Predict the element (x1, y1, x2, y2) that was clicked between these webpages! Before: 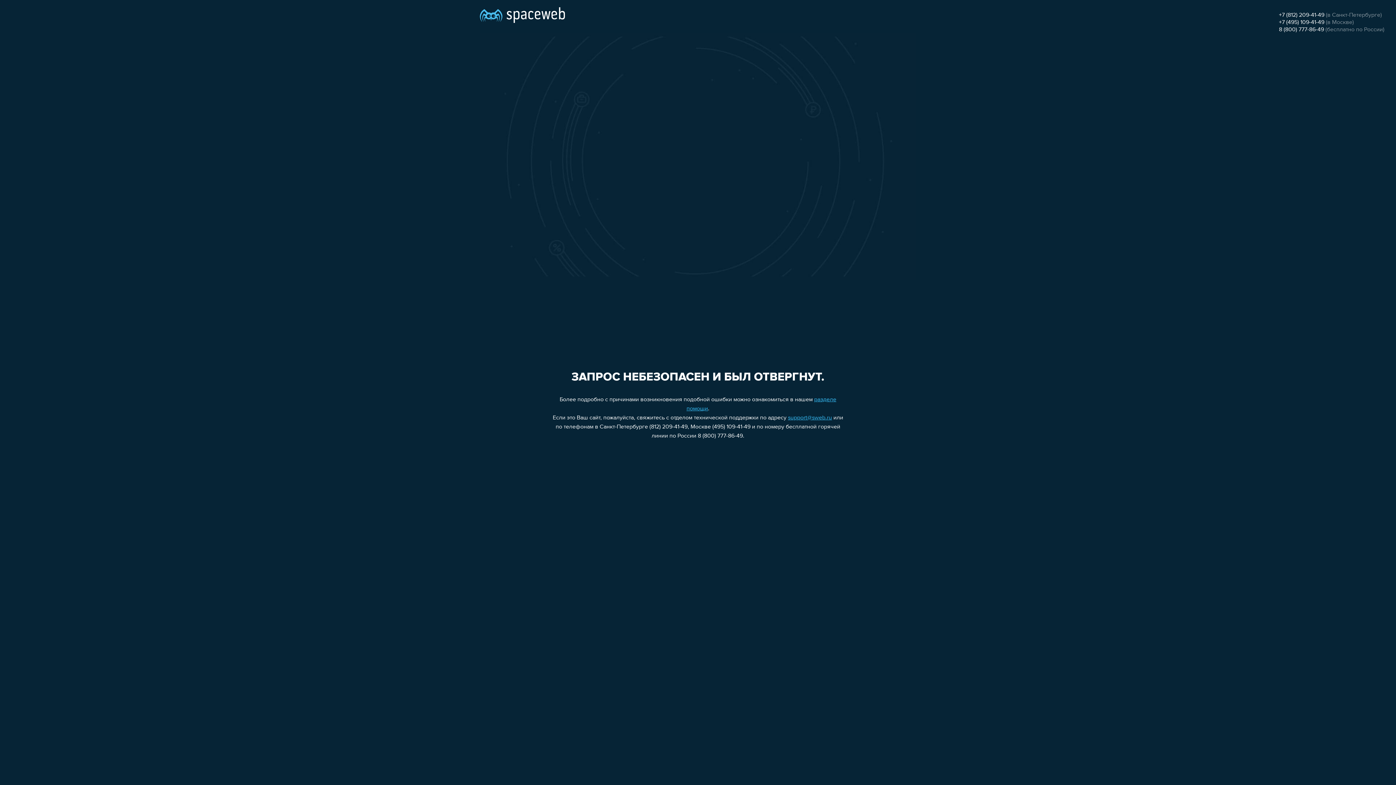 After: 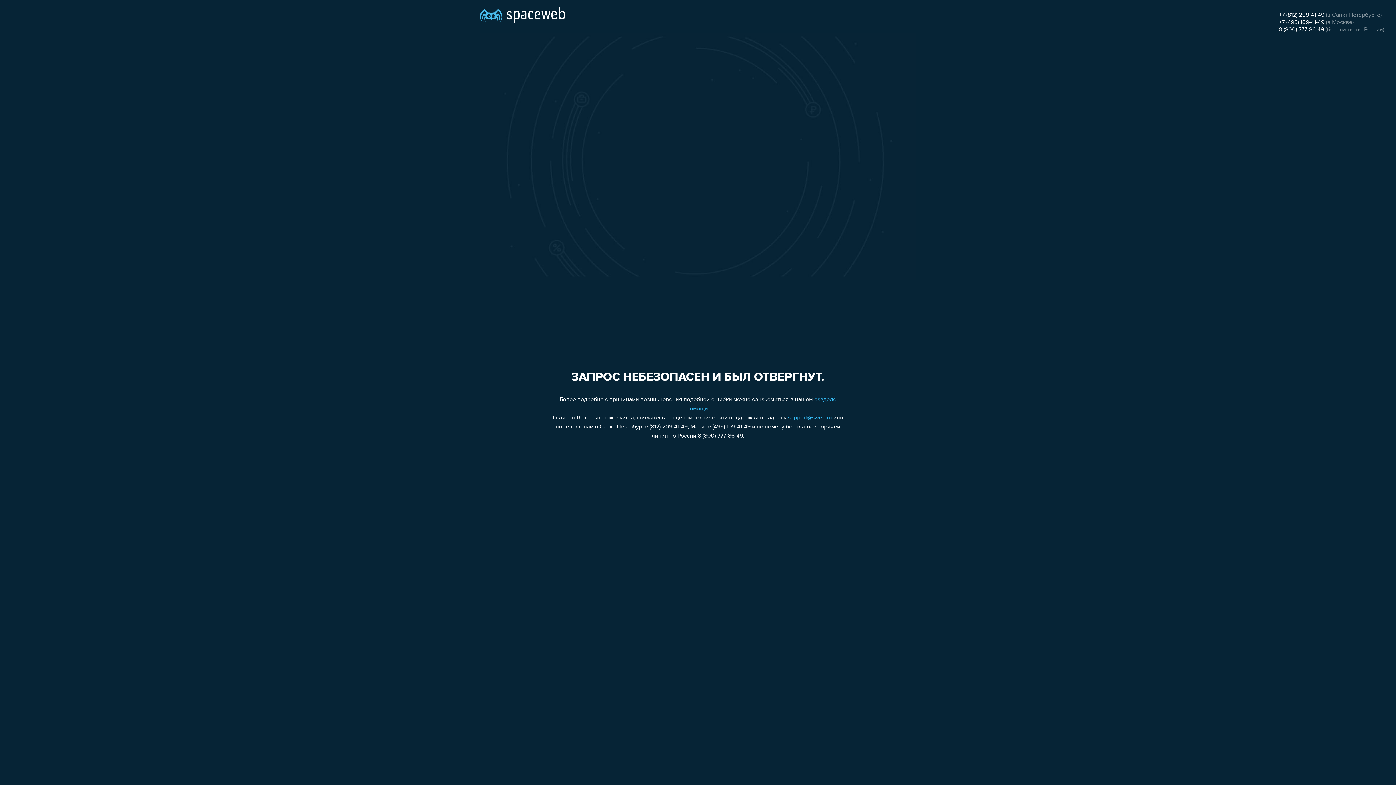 Action: bbox: (1279, 19, 1324, 25) label: +7 (495) 109-41-49